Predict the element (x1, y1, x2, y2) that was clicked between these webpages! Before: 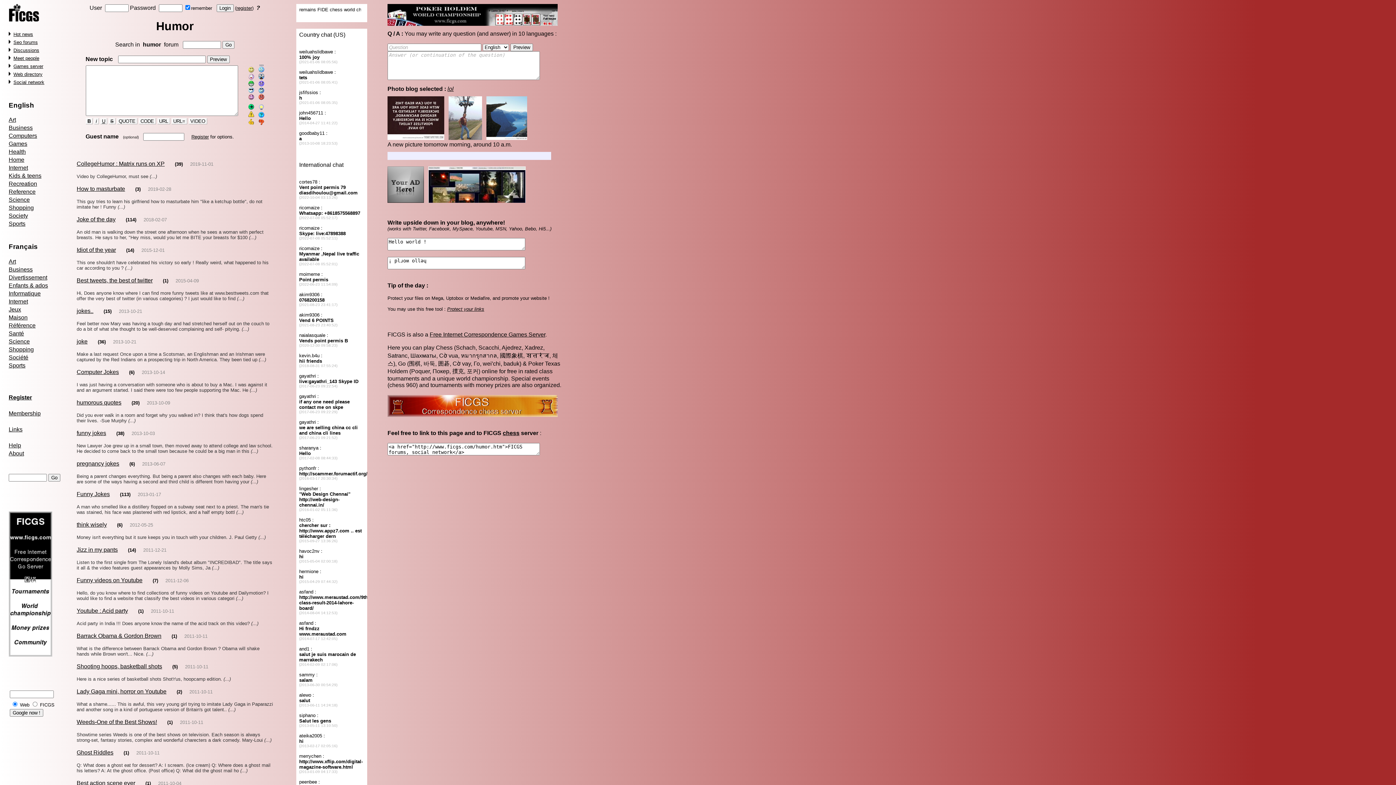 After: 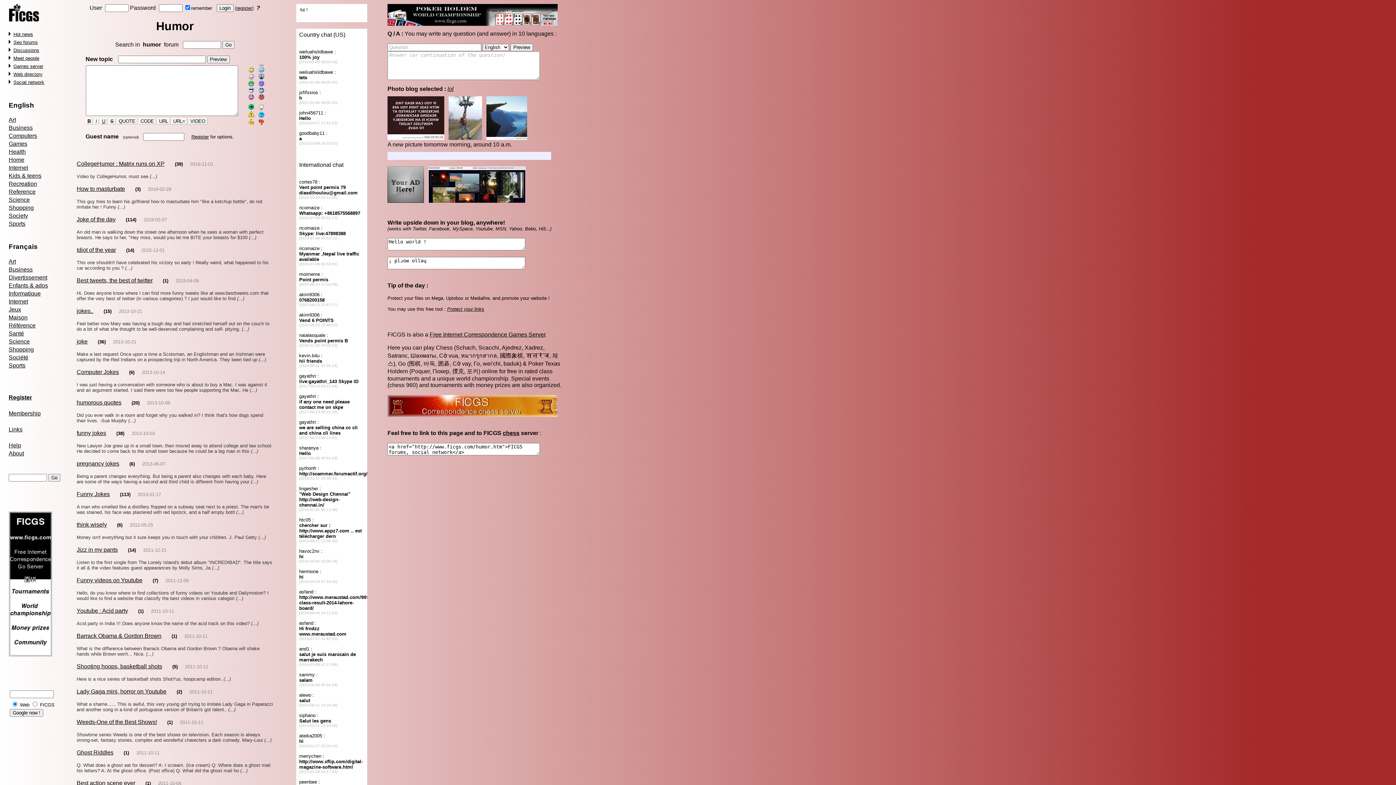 Action: label: (1) bbox: (171, 633, 177, 639)